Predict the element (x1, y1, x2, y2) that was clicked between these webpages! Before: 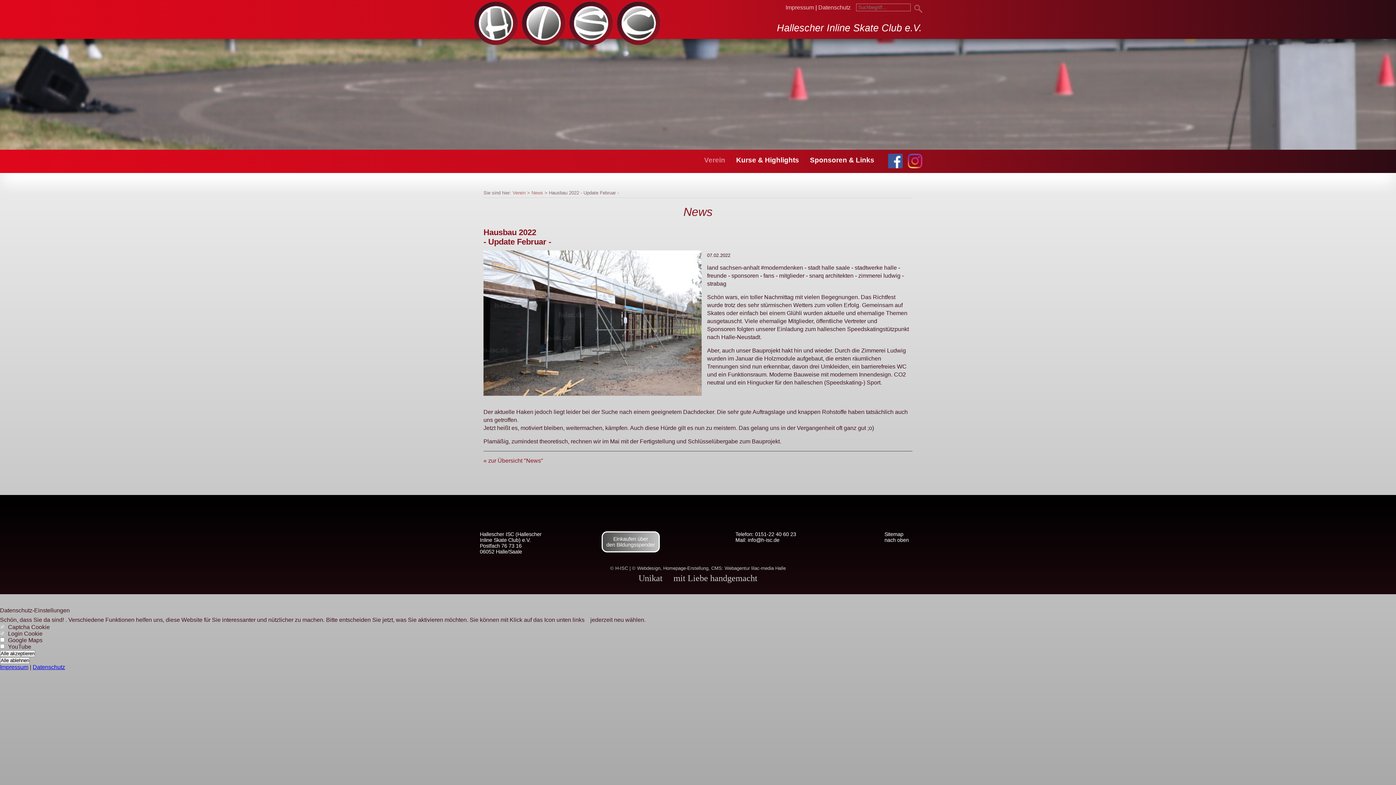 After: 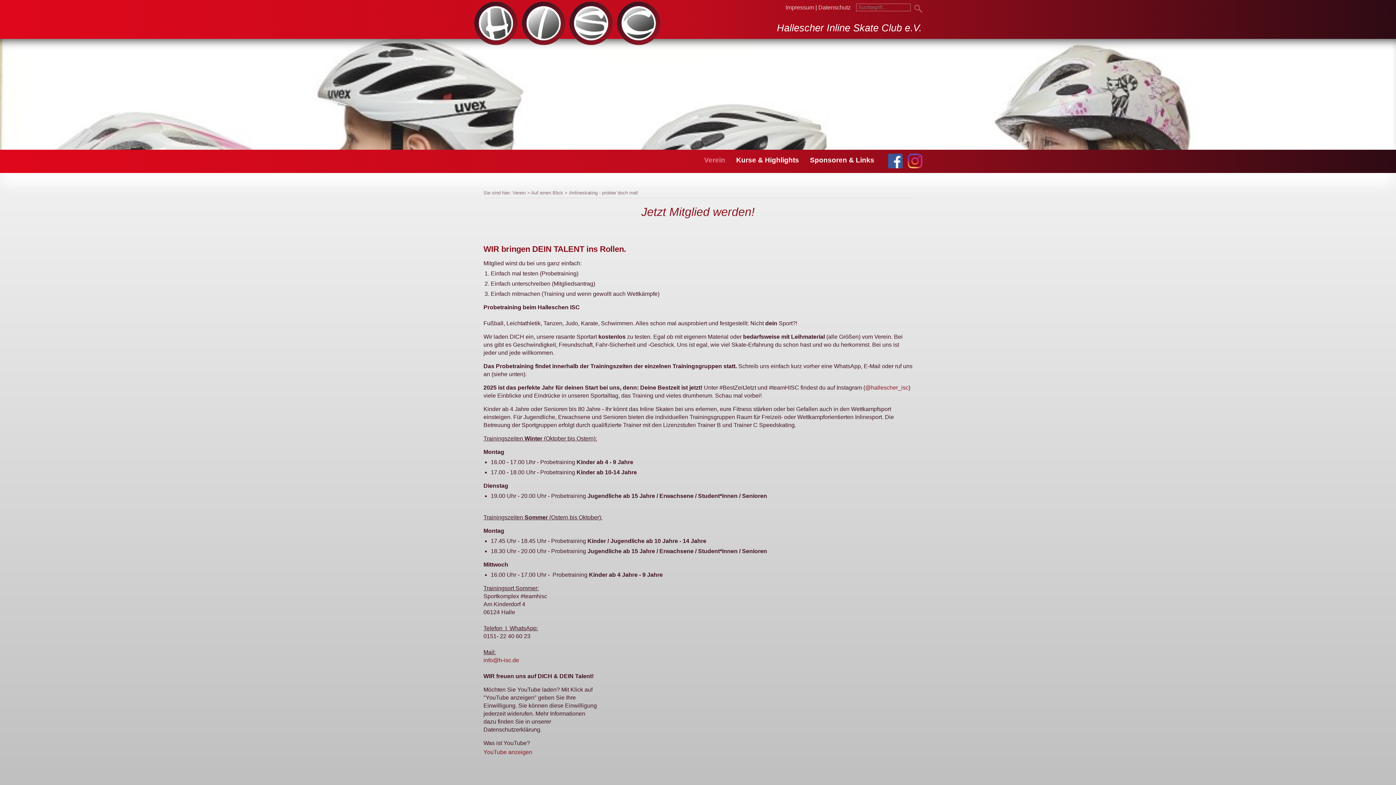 Action: bbox: (512, 190, 525, 195) label: Verein